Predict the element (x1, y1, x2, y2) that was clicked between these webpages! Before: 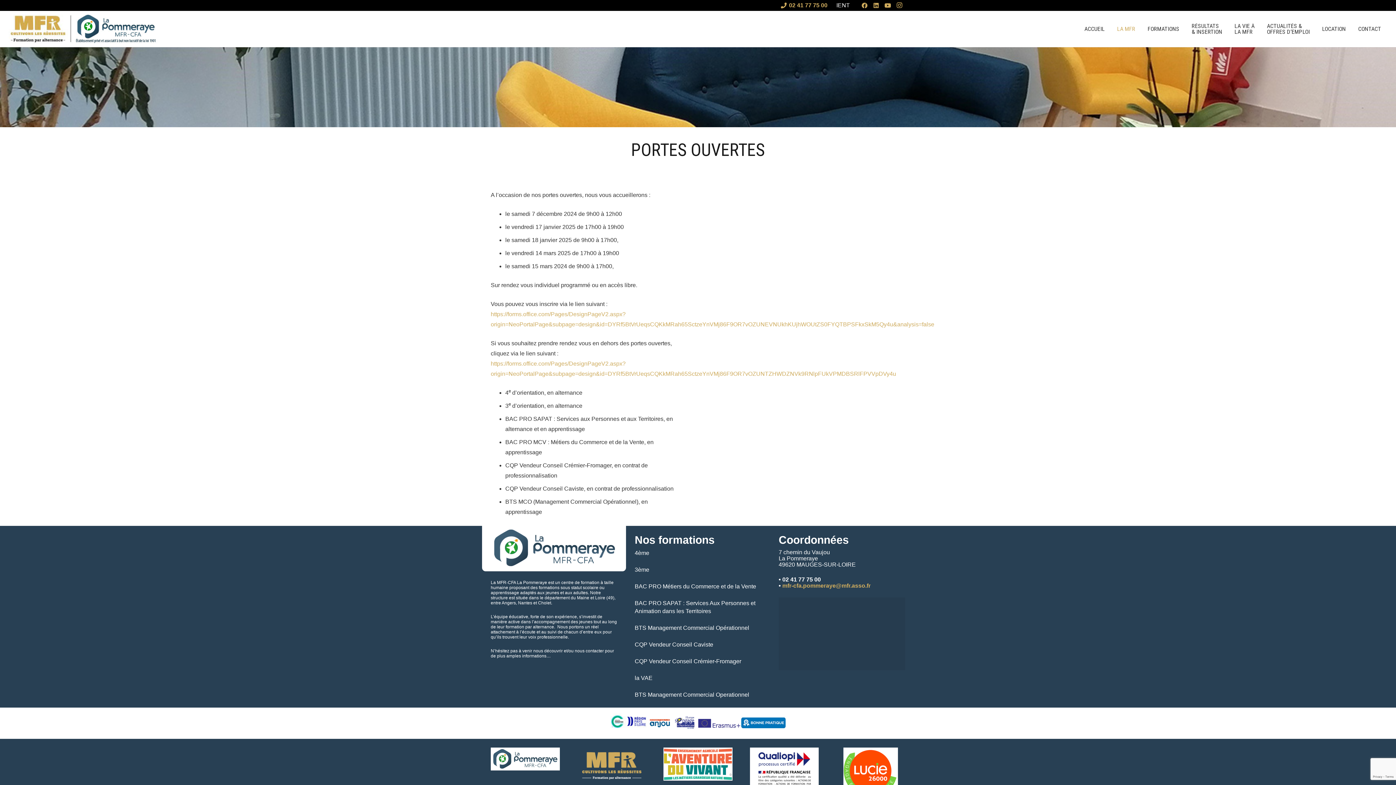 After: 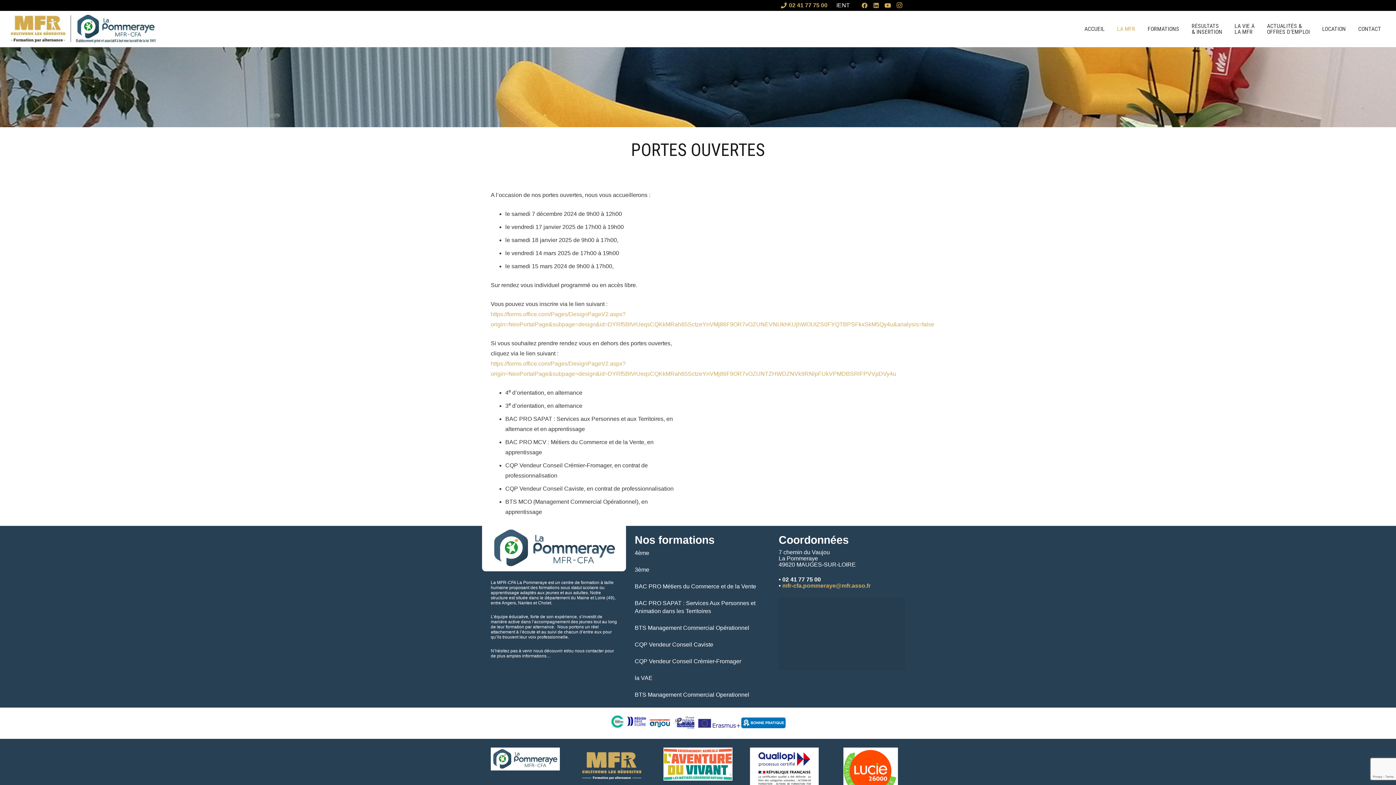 Action: bbox: (782, 582, 870, 589) label: mfr-cfa.pommeraye@mfr.asso.fr